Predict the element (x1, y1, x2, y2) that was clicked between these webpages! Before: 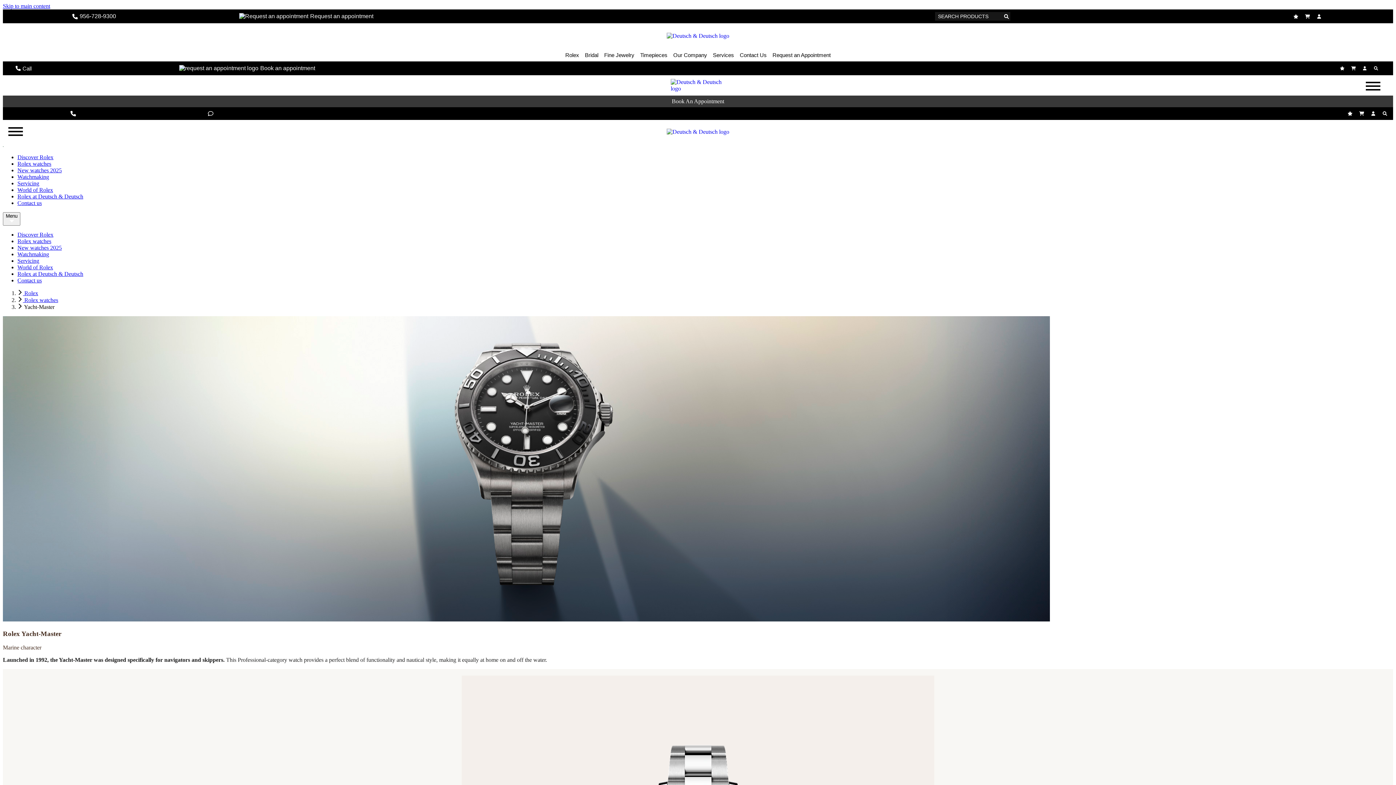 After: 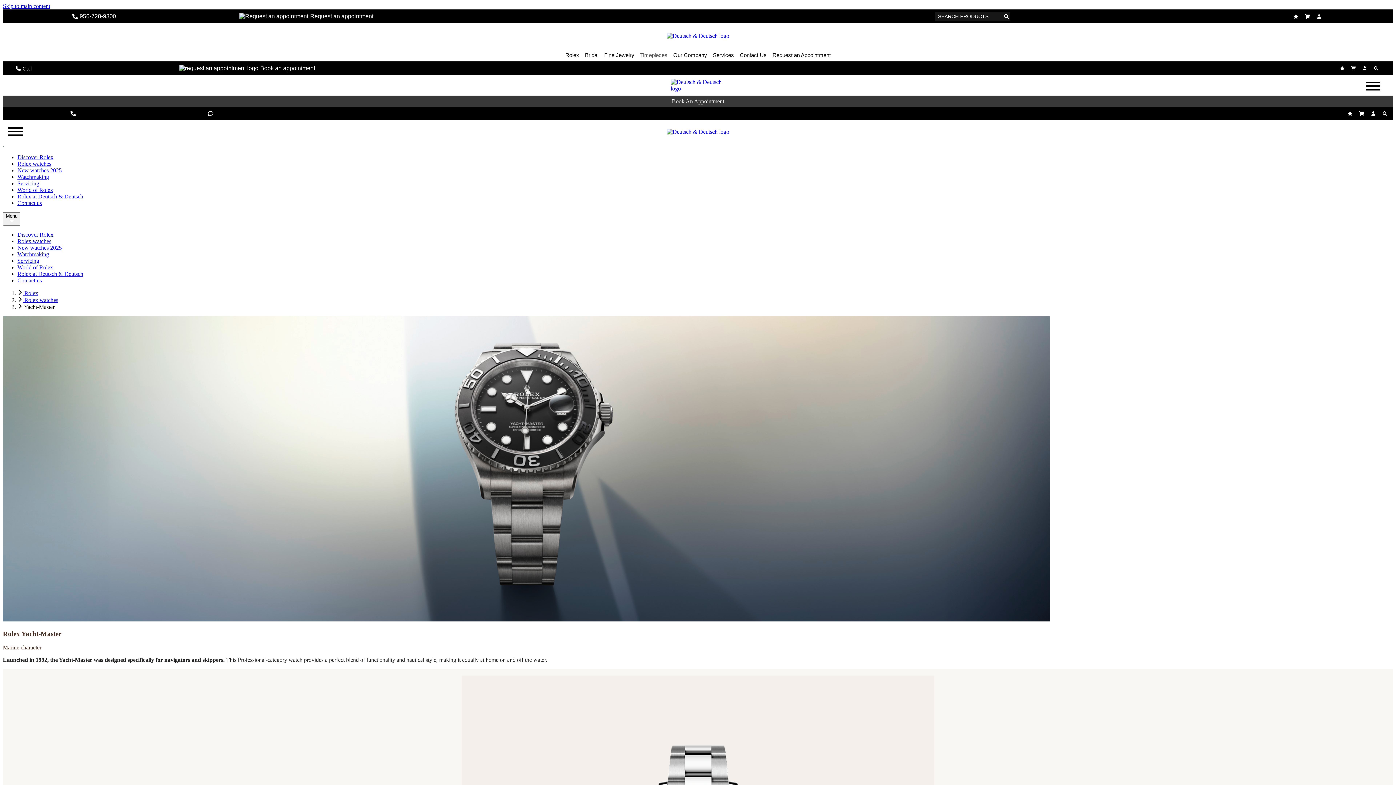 Action: bbox: (640, 48, 667, 61) label: Timepieces